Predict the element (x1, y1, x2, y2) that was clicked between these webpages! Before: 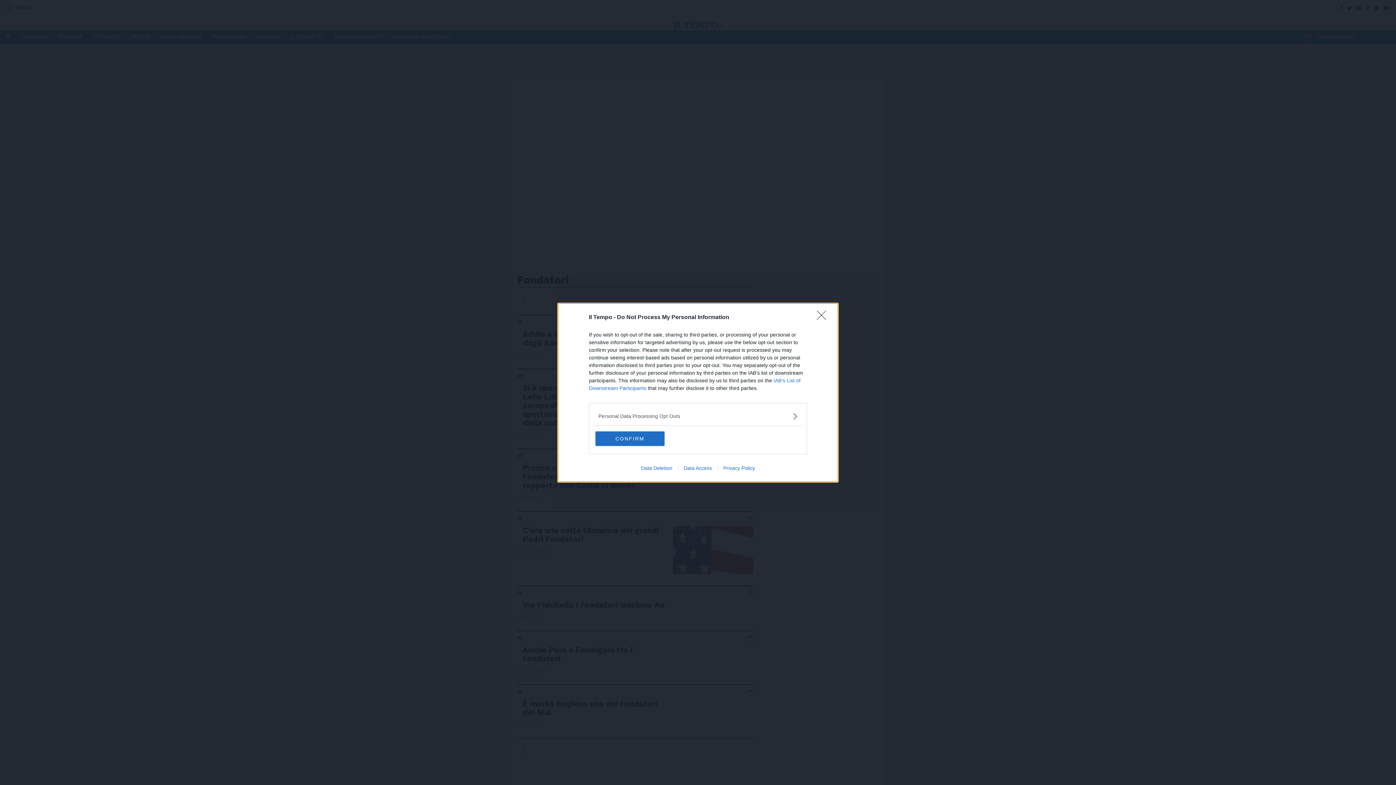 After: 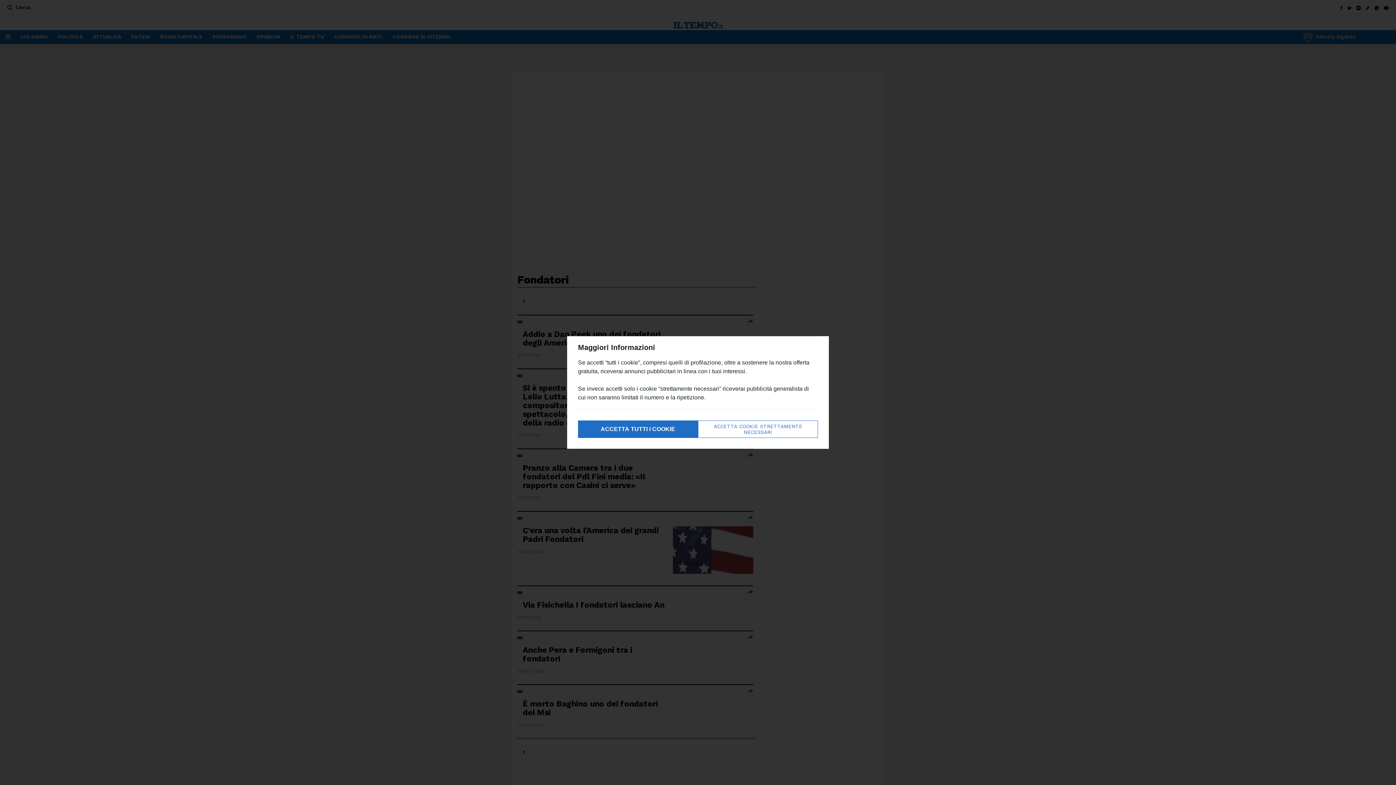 Action: label: Close bbox: (817, 310, 830, 324)